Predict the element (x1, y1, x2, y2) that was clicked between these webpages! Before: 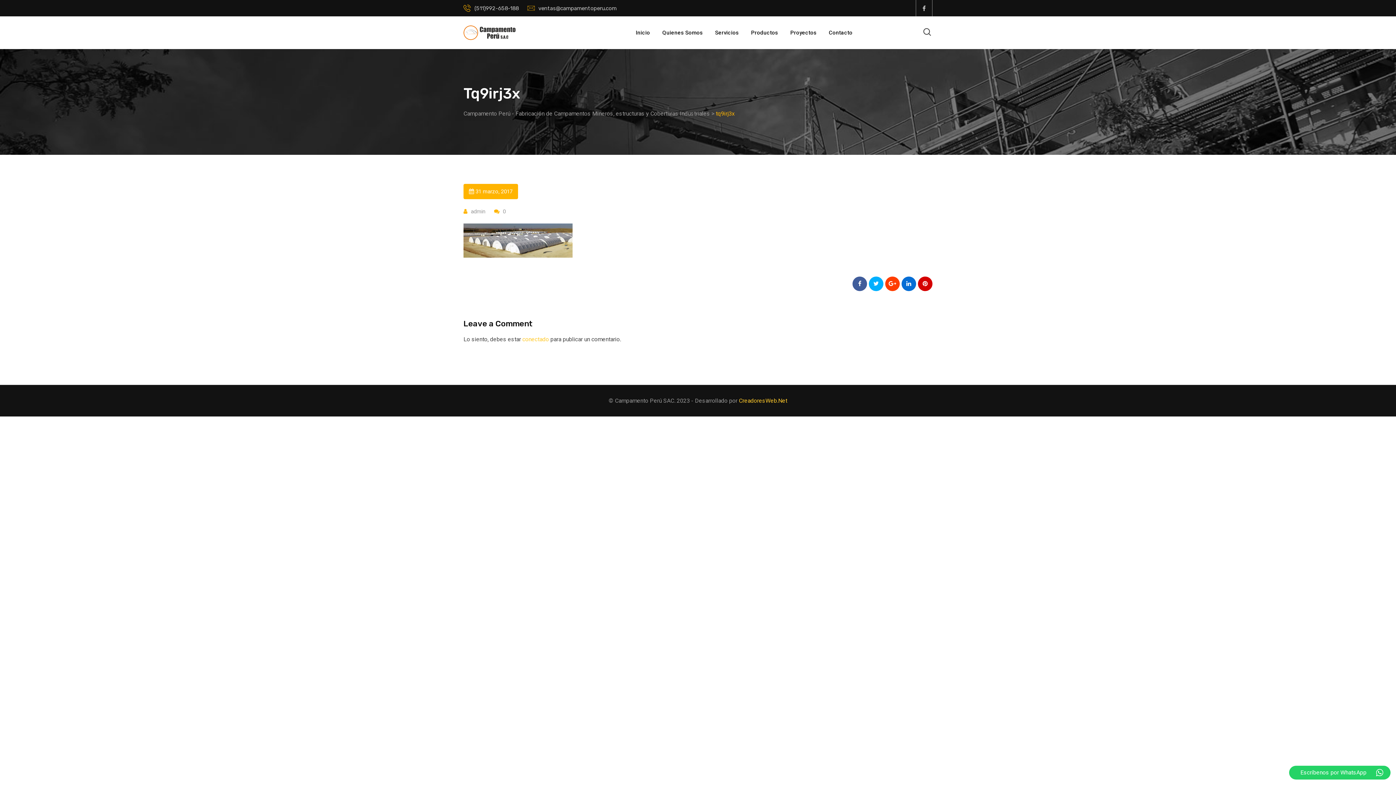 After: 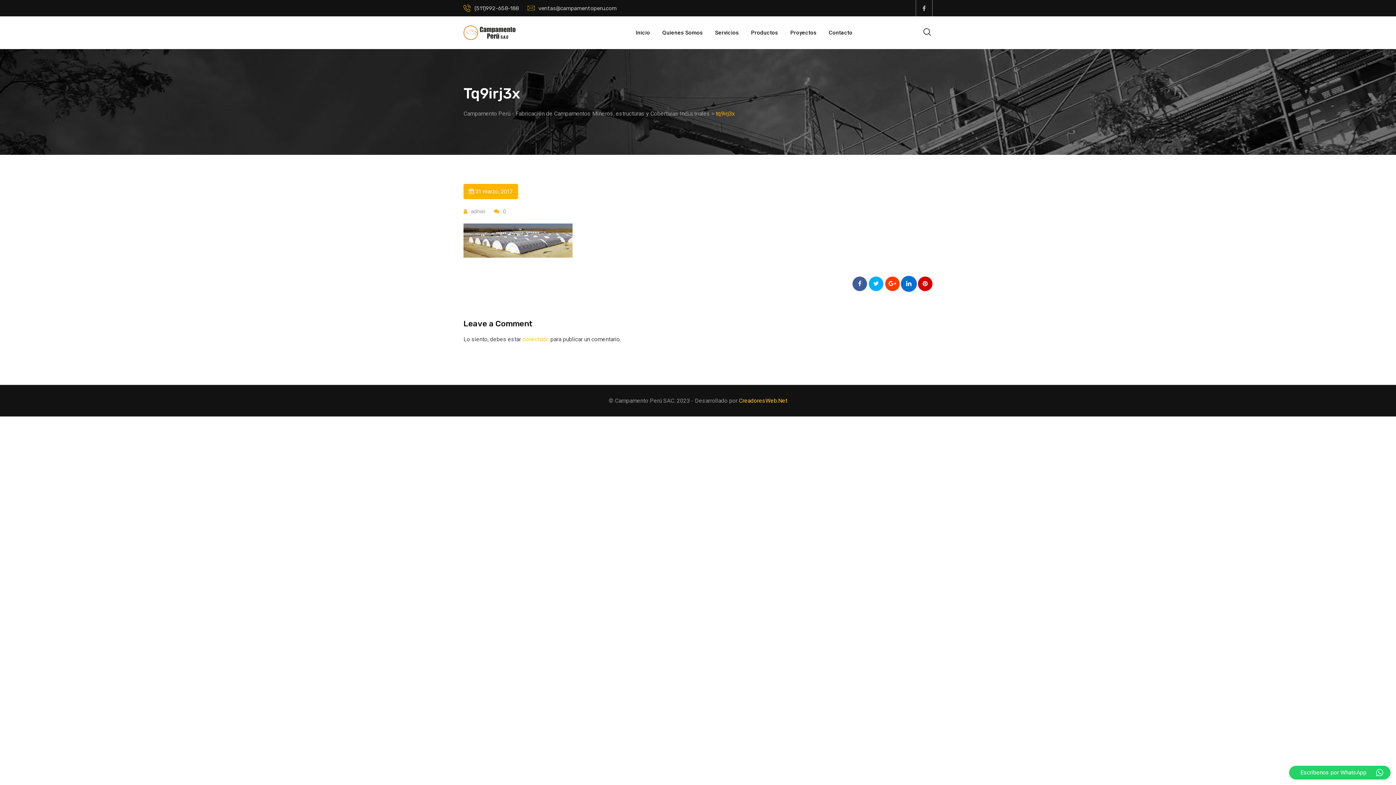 Action: bbox: (901, 276, 916, 291)